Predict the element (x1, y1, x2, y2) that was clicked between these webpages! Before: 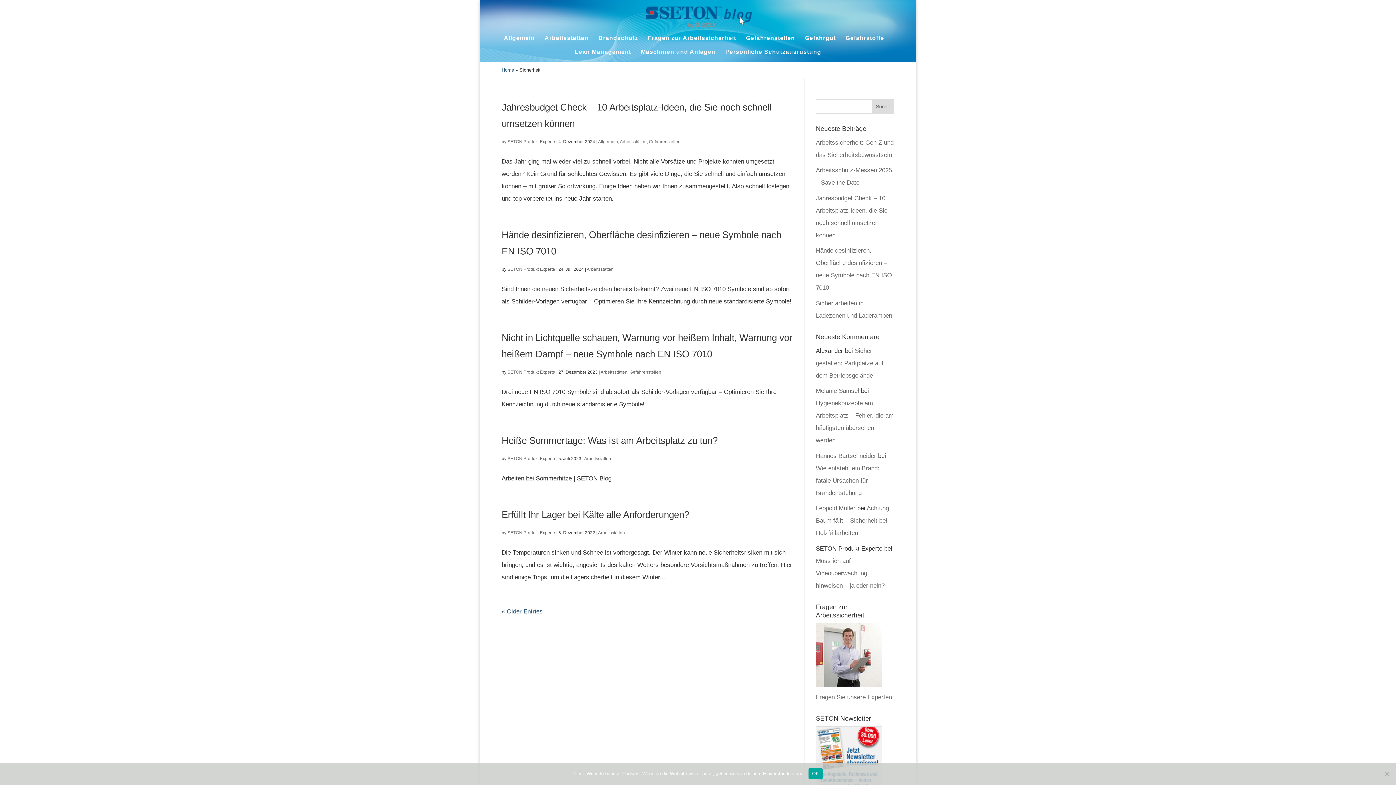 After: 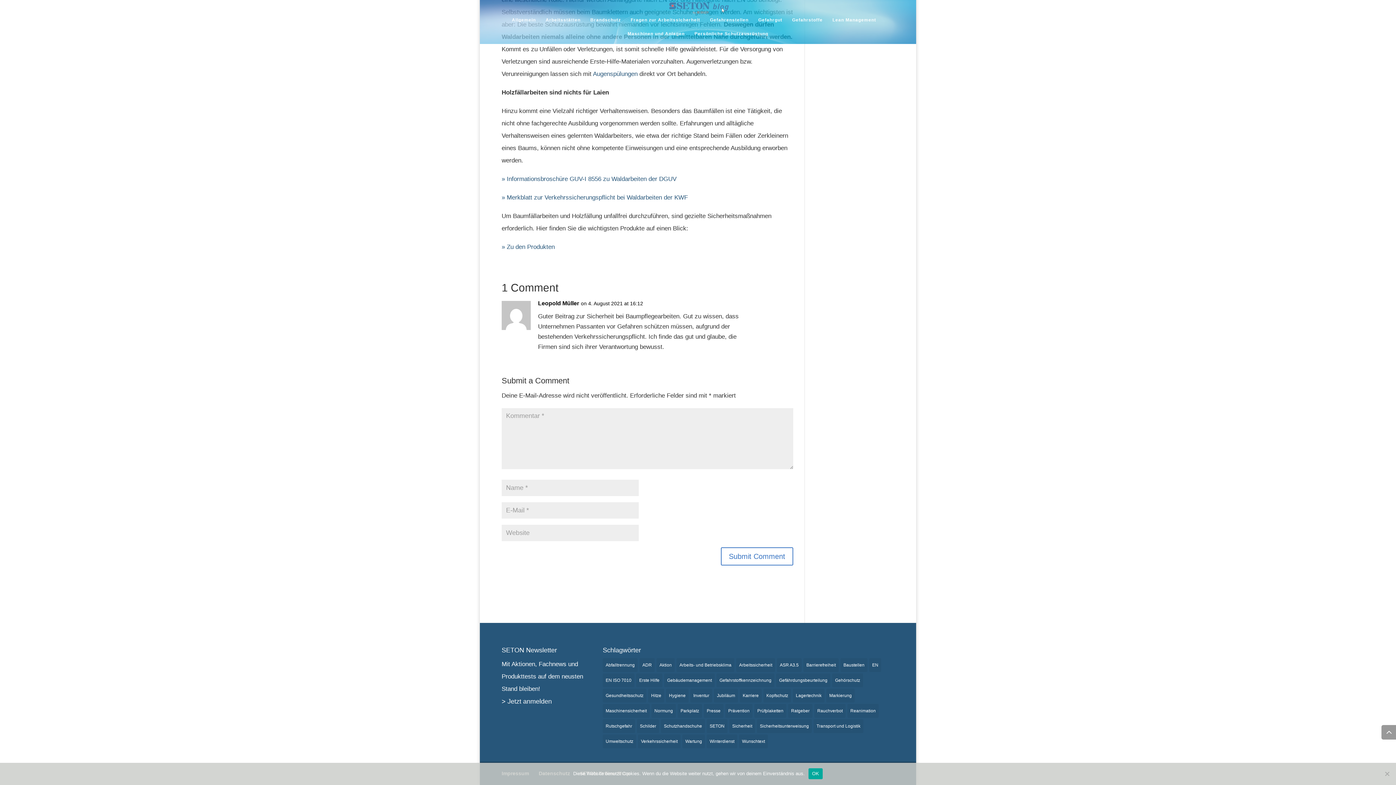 Action: label: Achtung Baum fällt – Sicherheit bei Holzfällarbeiten bbox: (816, 505, 889, 536)